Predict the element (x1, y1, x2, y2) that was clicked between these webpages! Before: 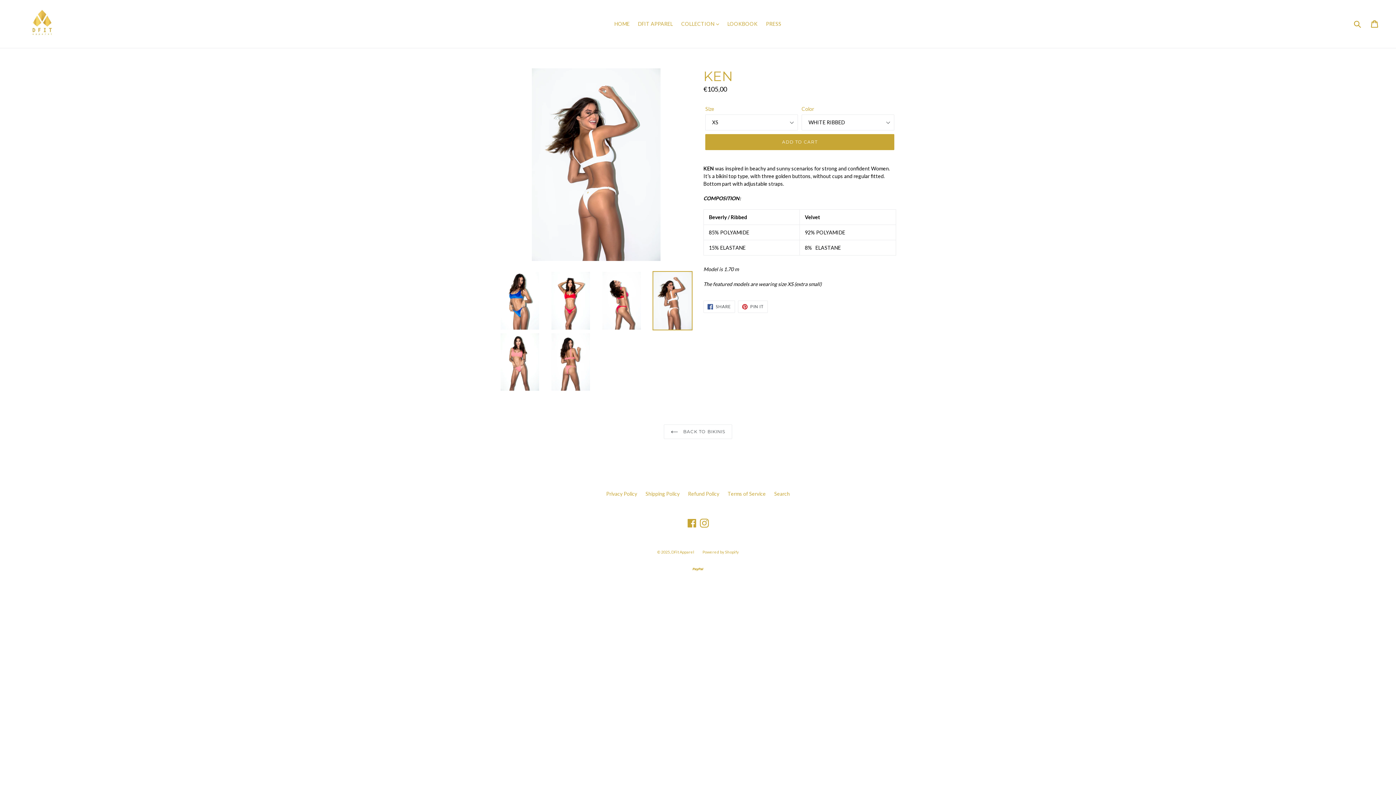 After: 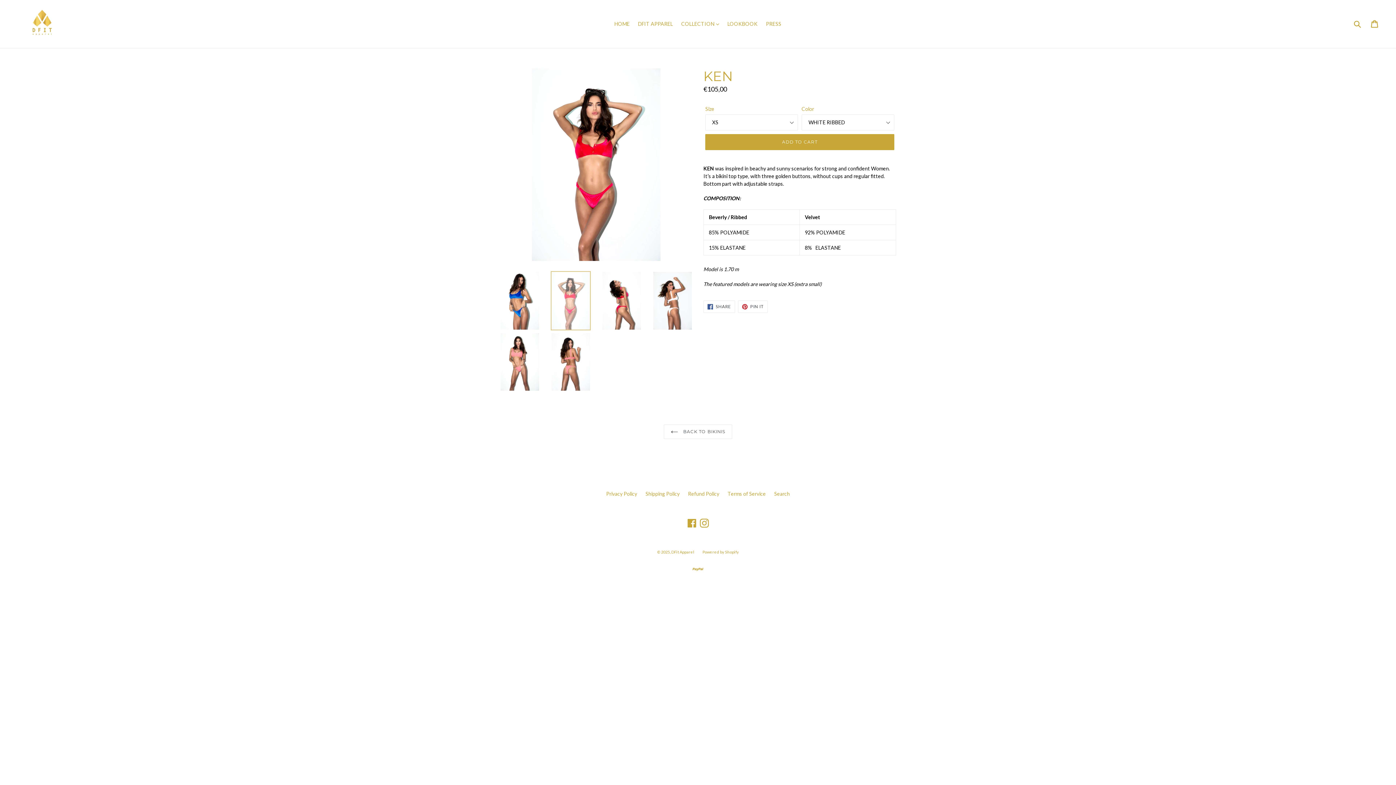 Action: bbox: (550, 271, 590, 330)